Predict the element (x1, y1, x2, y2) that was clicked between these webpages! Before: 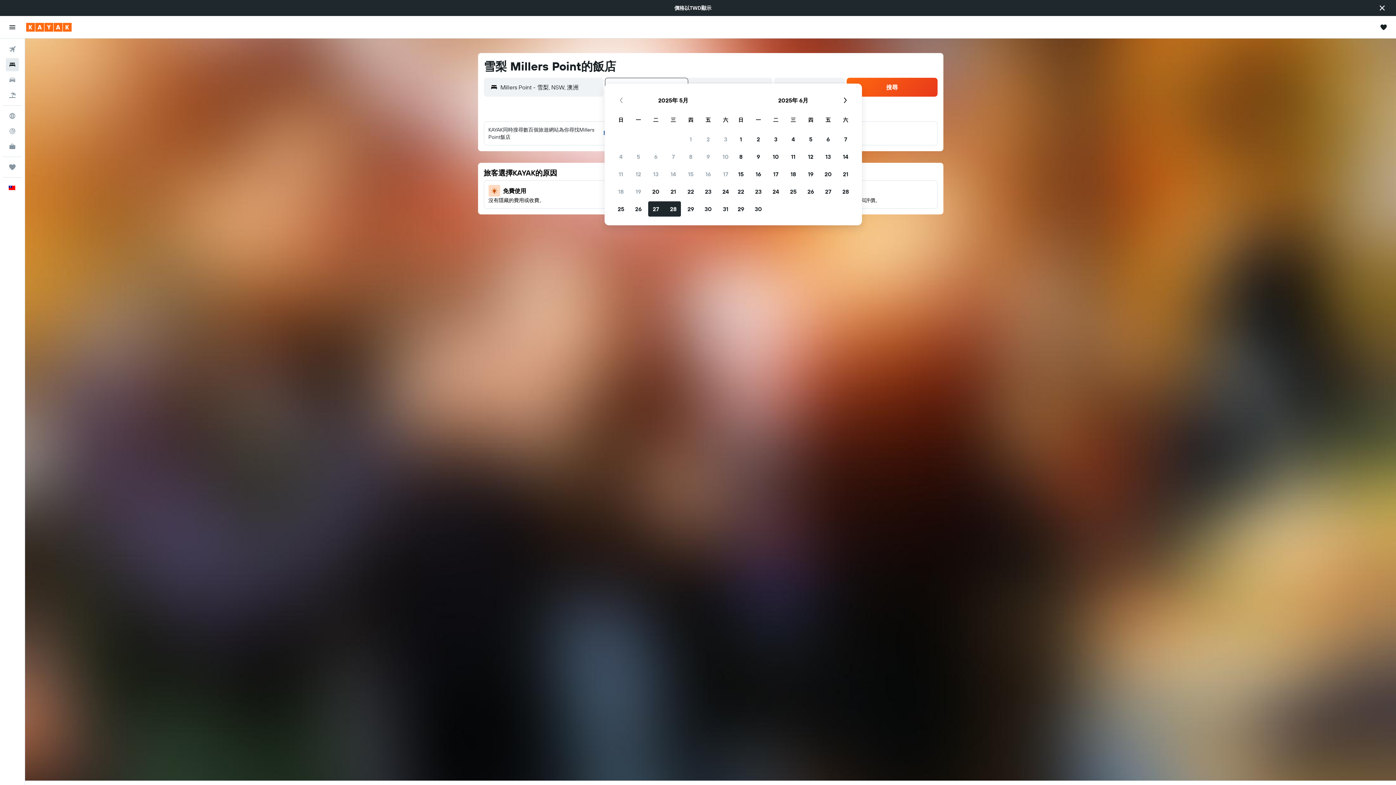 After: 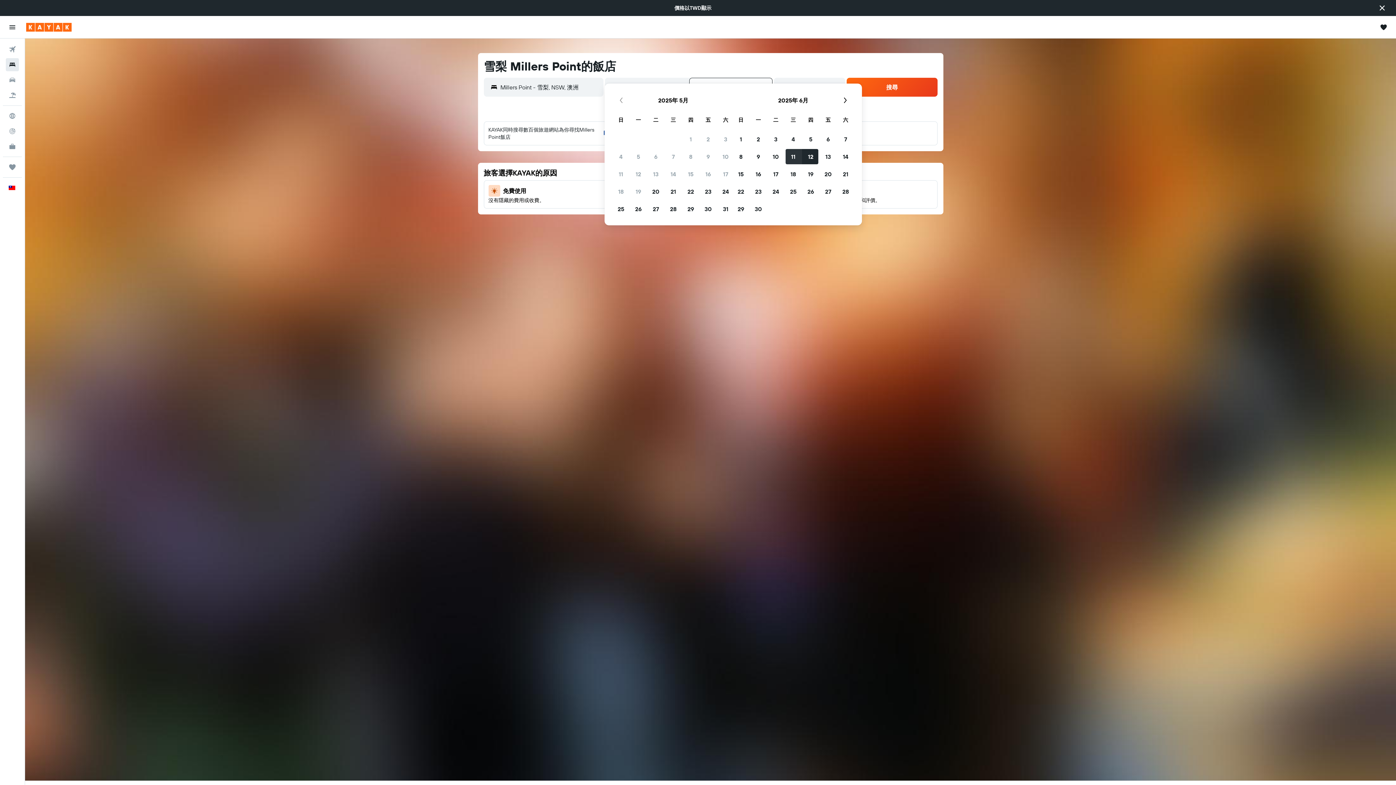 Action: label: 2025年6月11日 bbox: (784, 148, 802, 165)